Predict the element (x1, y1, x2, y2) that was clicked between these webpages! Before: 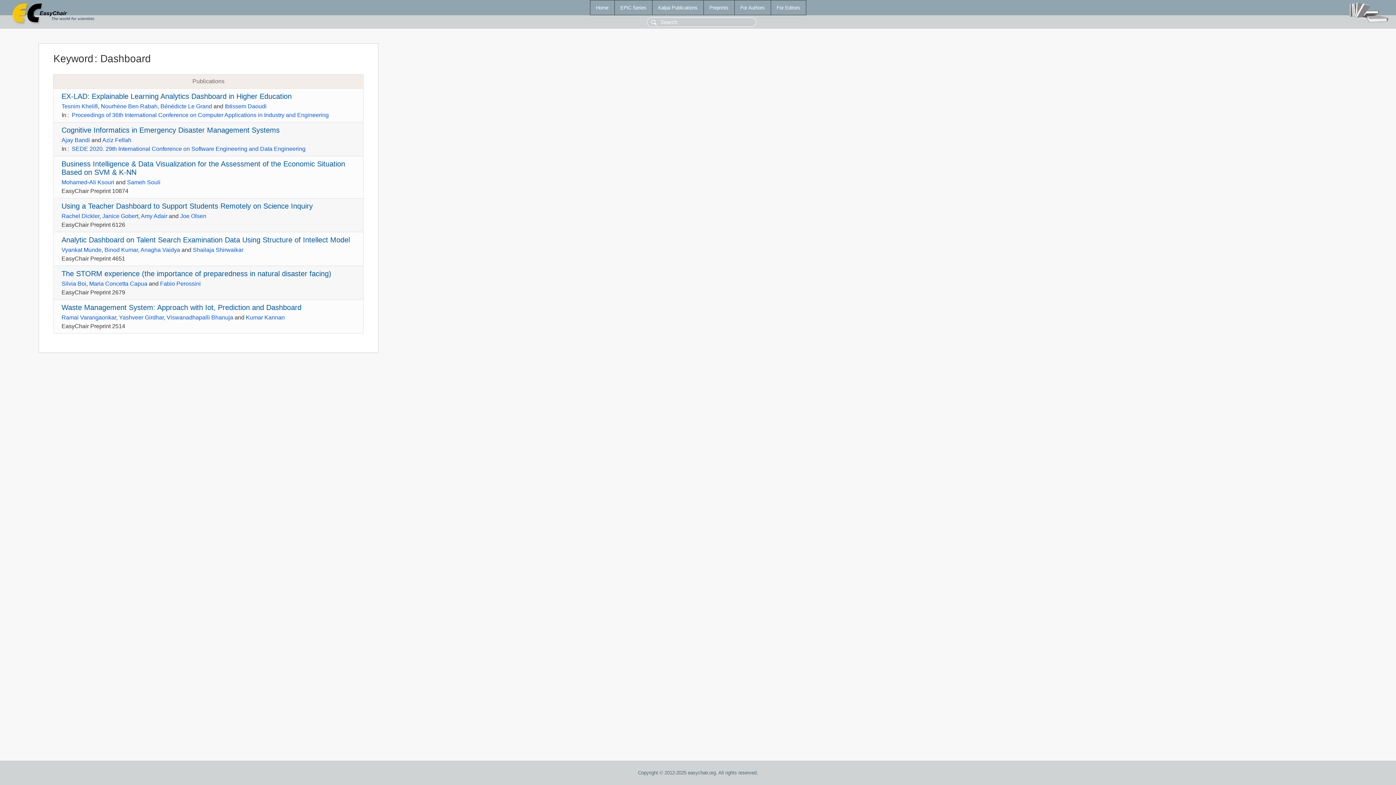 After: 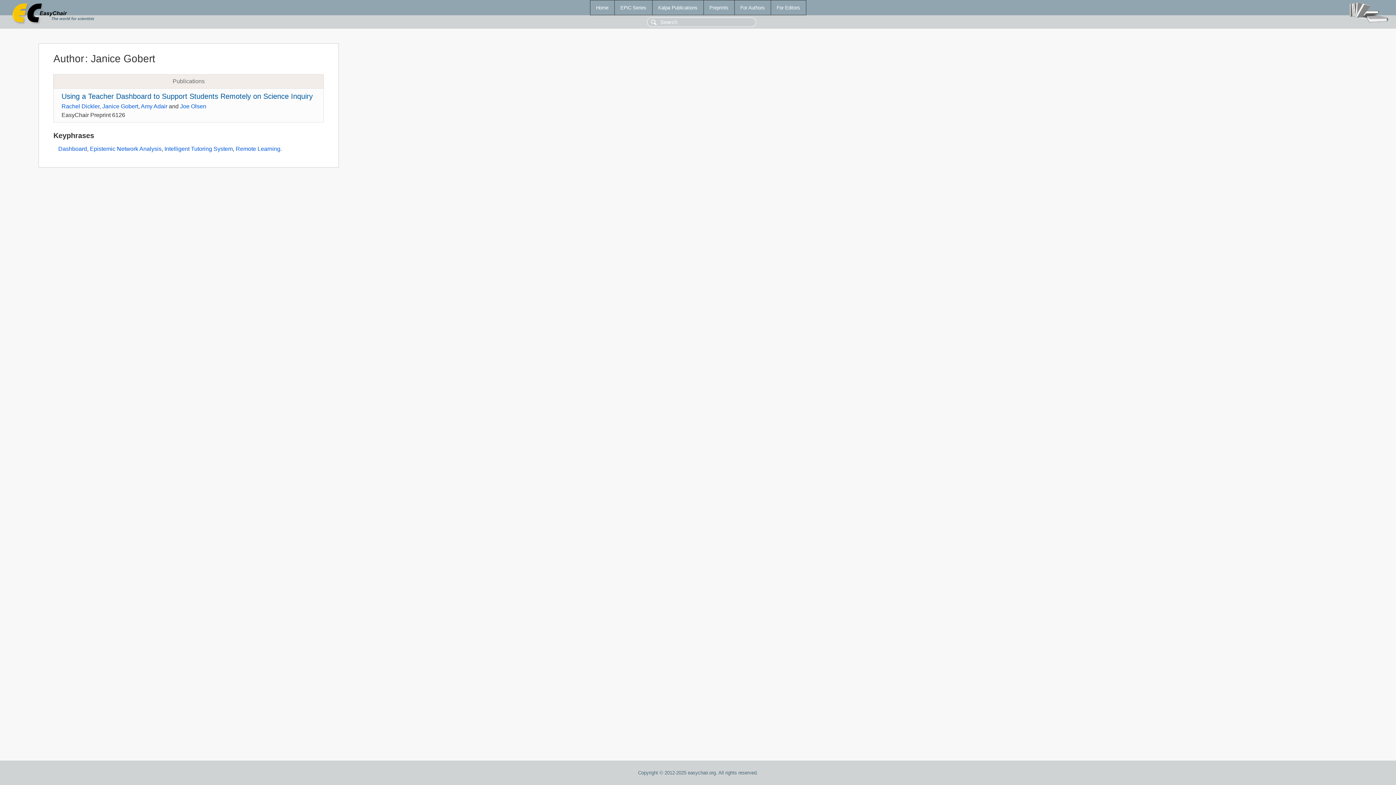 Action: label: Janice Gobert bbox: (102, 213, 138, 219)